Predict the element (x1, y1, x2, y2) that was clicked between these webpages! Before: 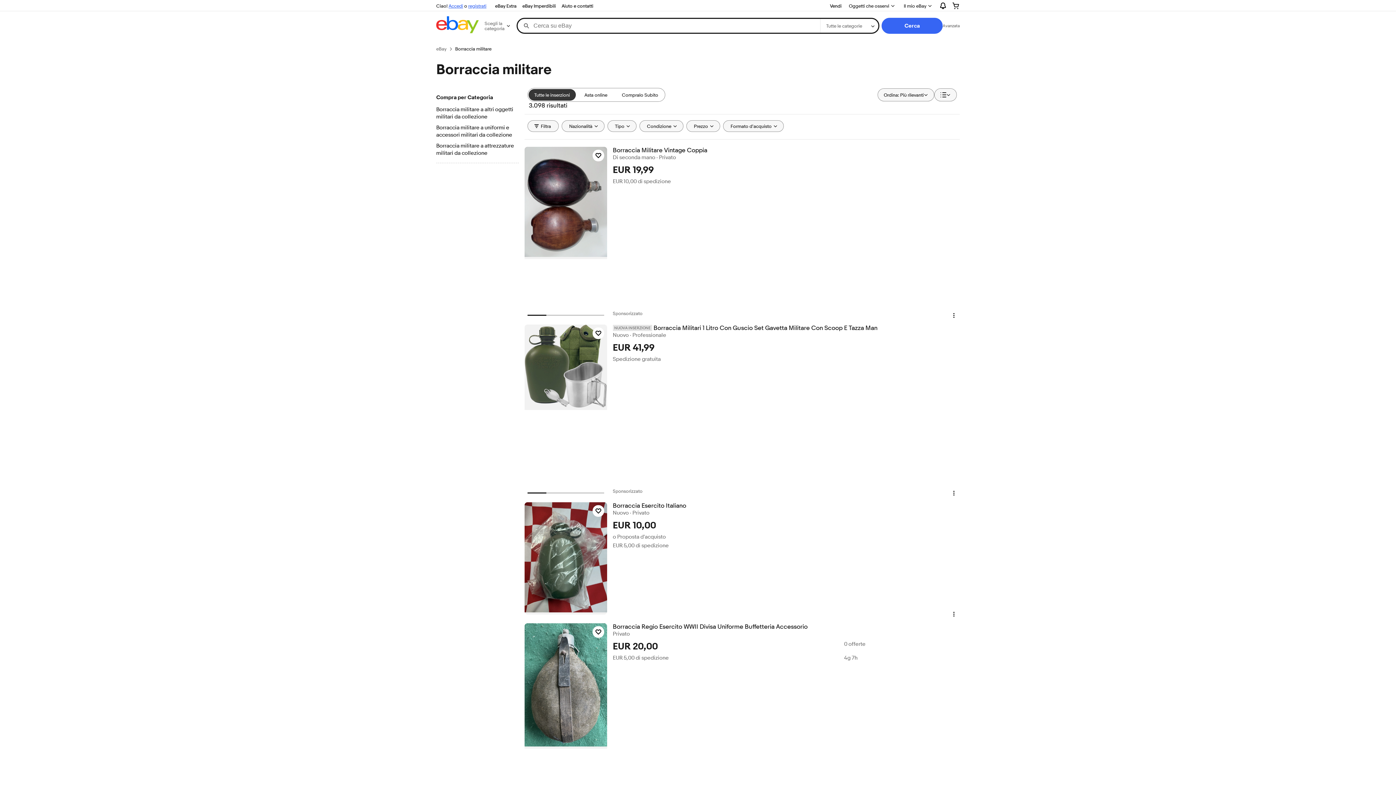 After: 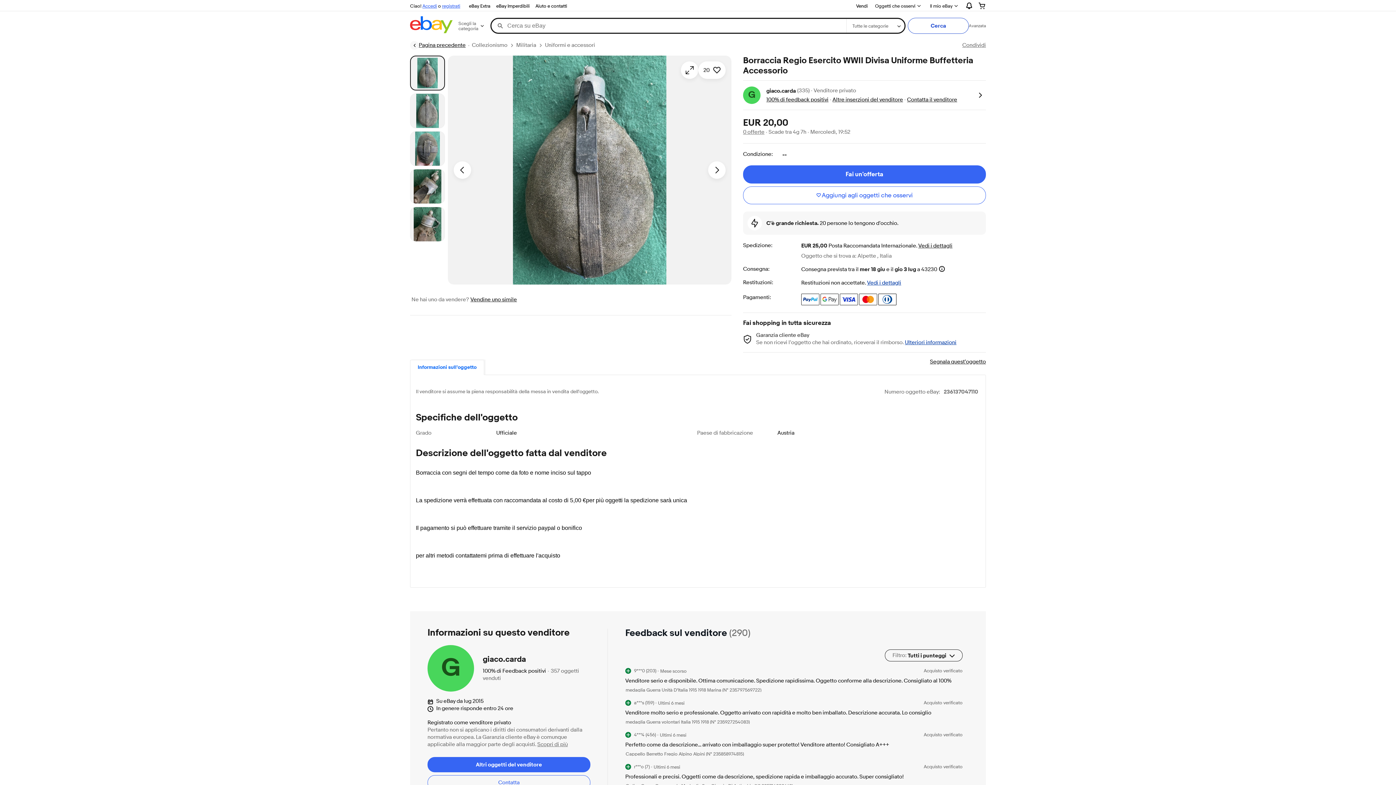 Action: bbox: (524, 623, 607, 749)